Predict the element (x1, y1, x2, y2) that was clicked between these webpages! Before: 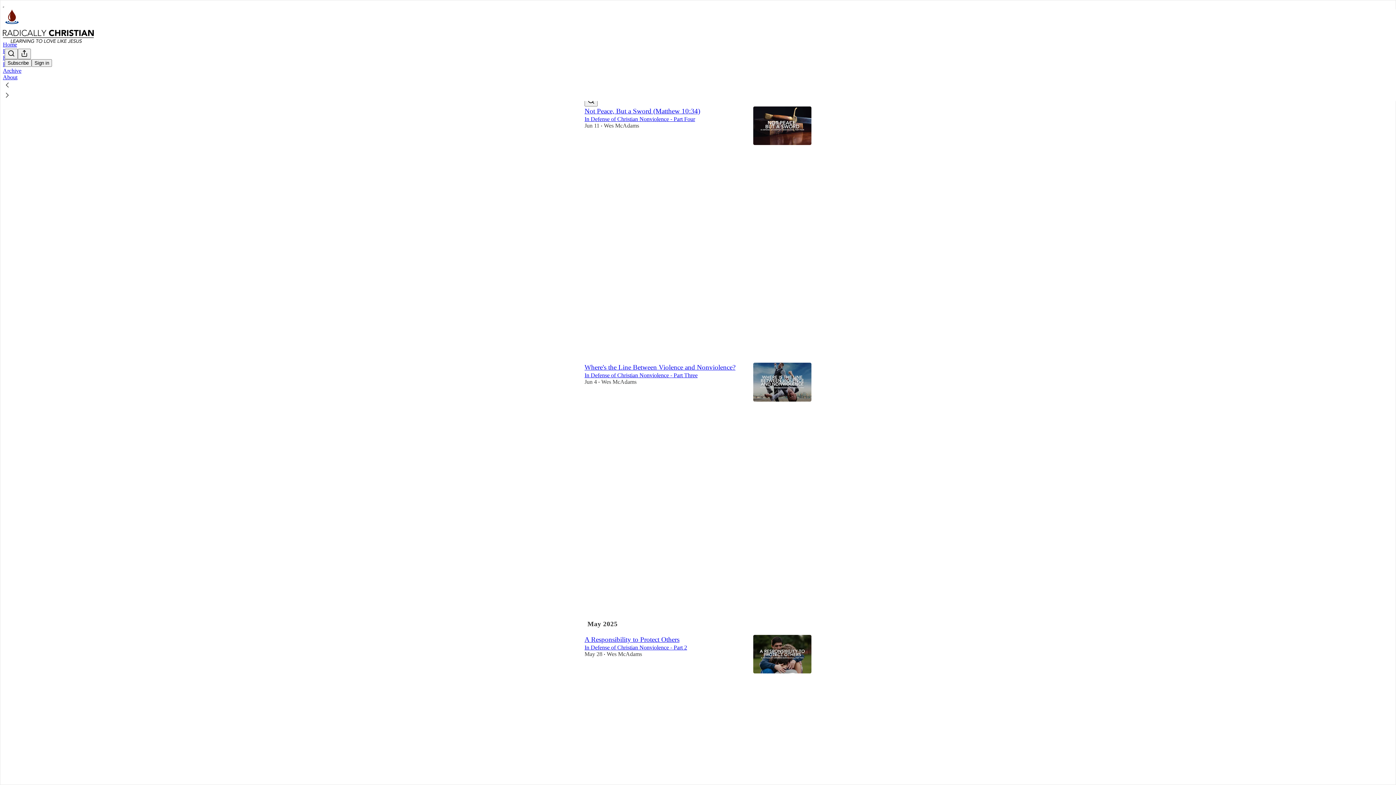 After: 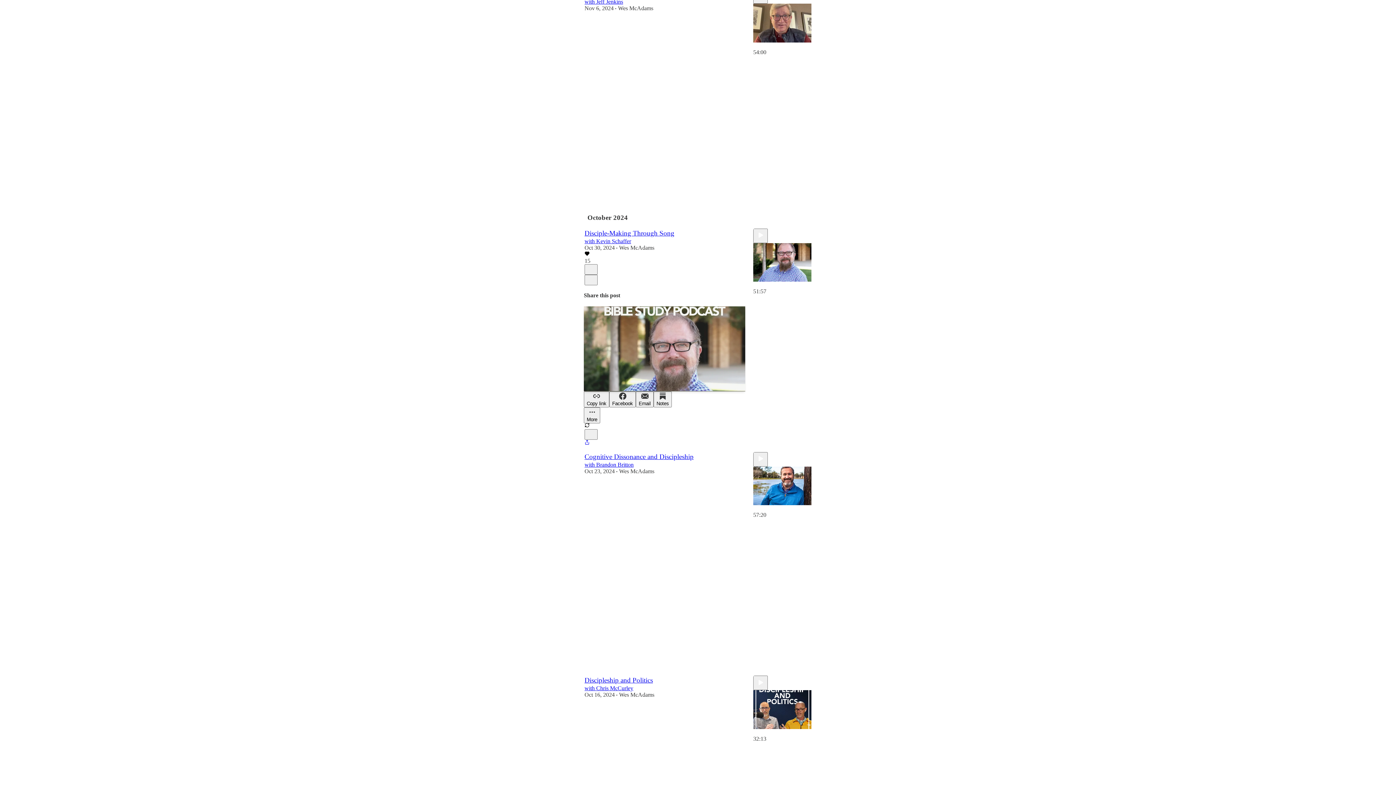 Action: label: Like (20) bbox: (584, 385, 744, 398)